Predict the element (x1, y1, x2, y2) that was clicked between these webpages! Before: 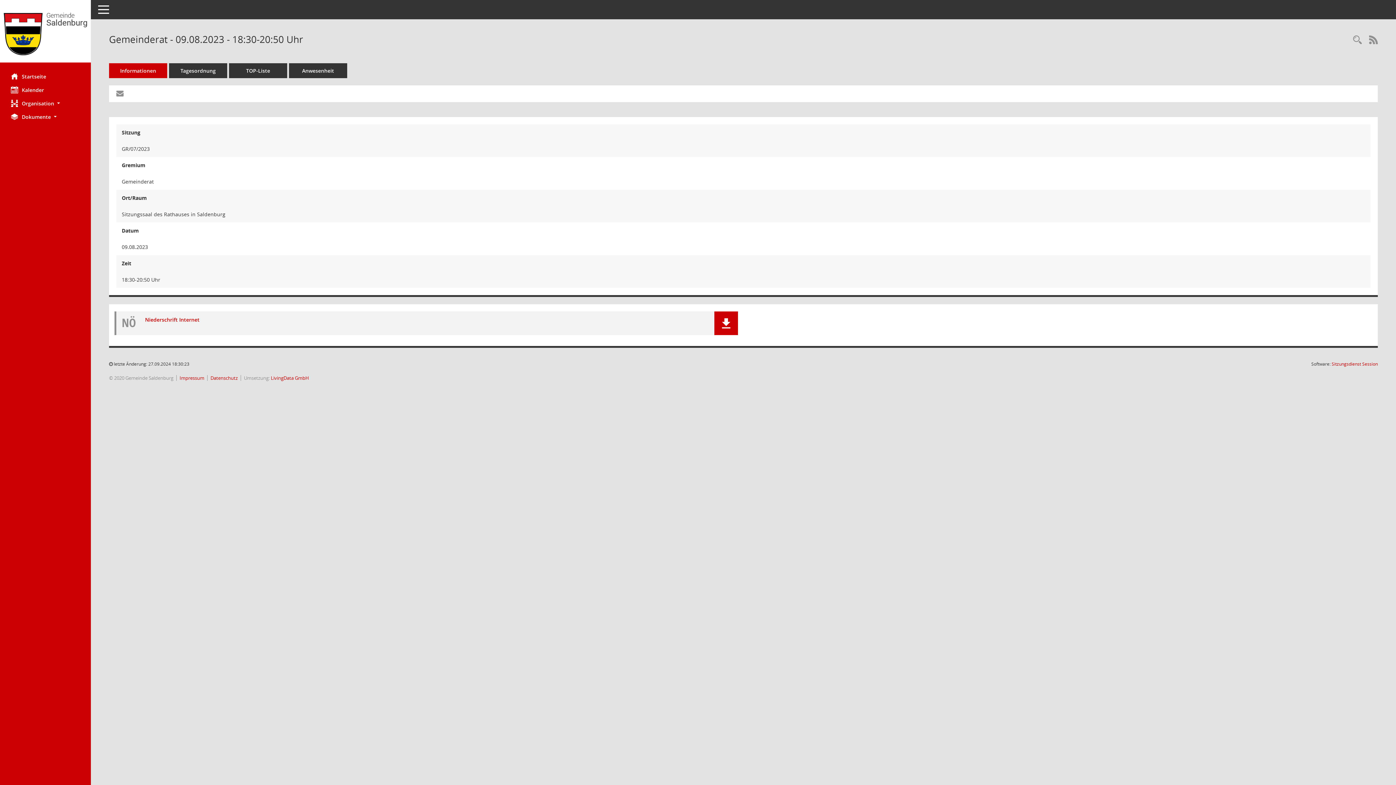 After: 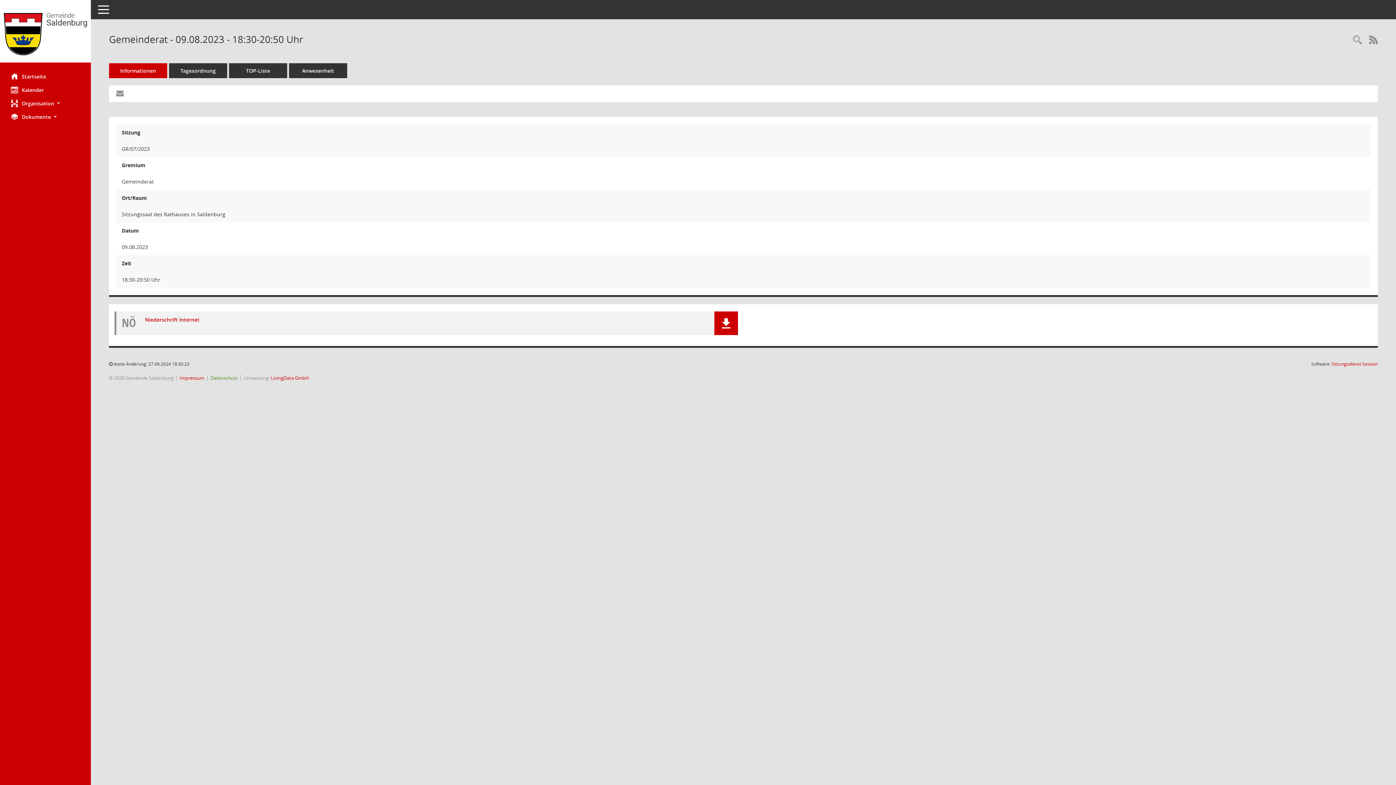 Action: bbox: (210, 374, 237, 381) label: Datenschutz